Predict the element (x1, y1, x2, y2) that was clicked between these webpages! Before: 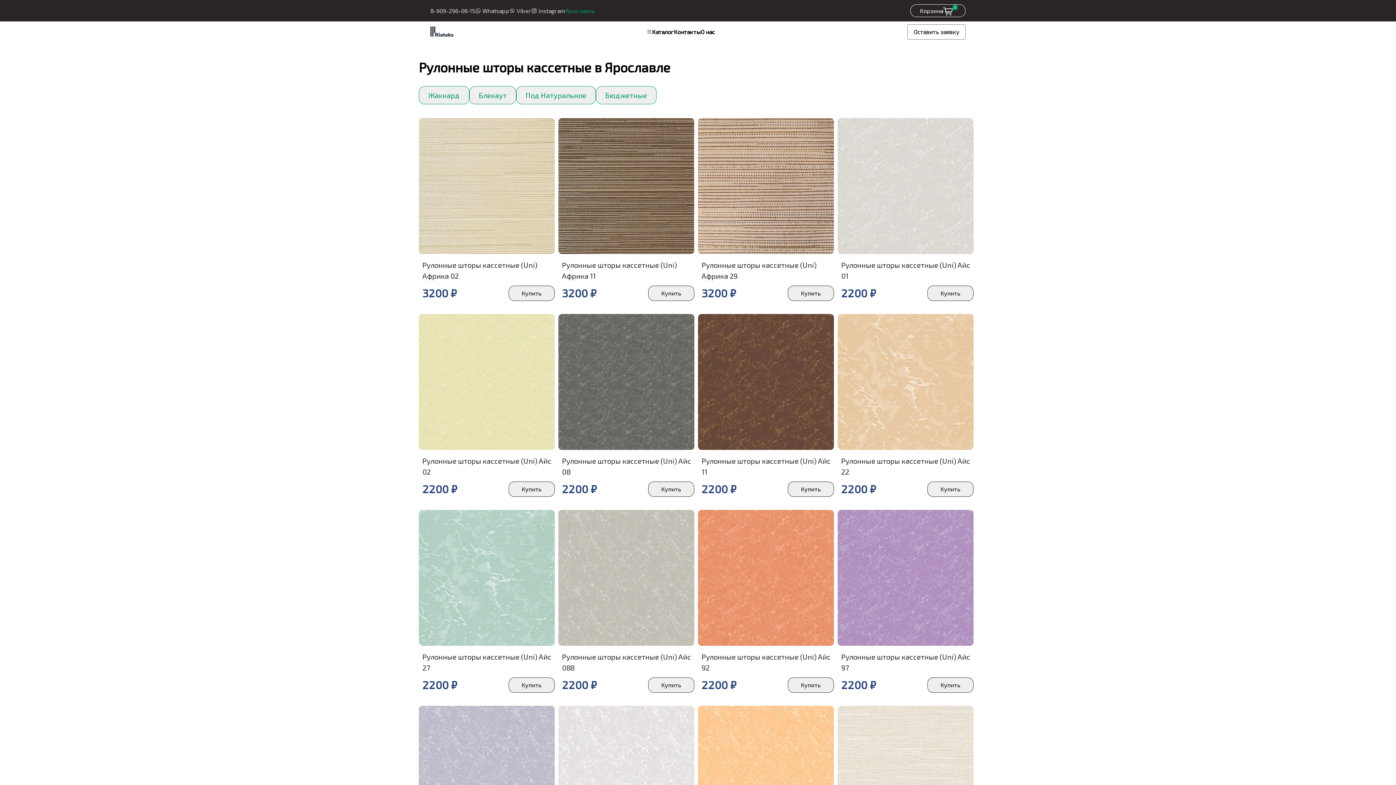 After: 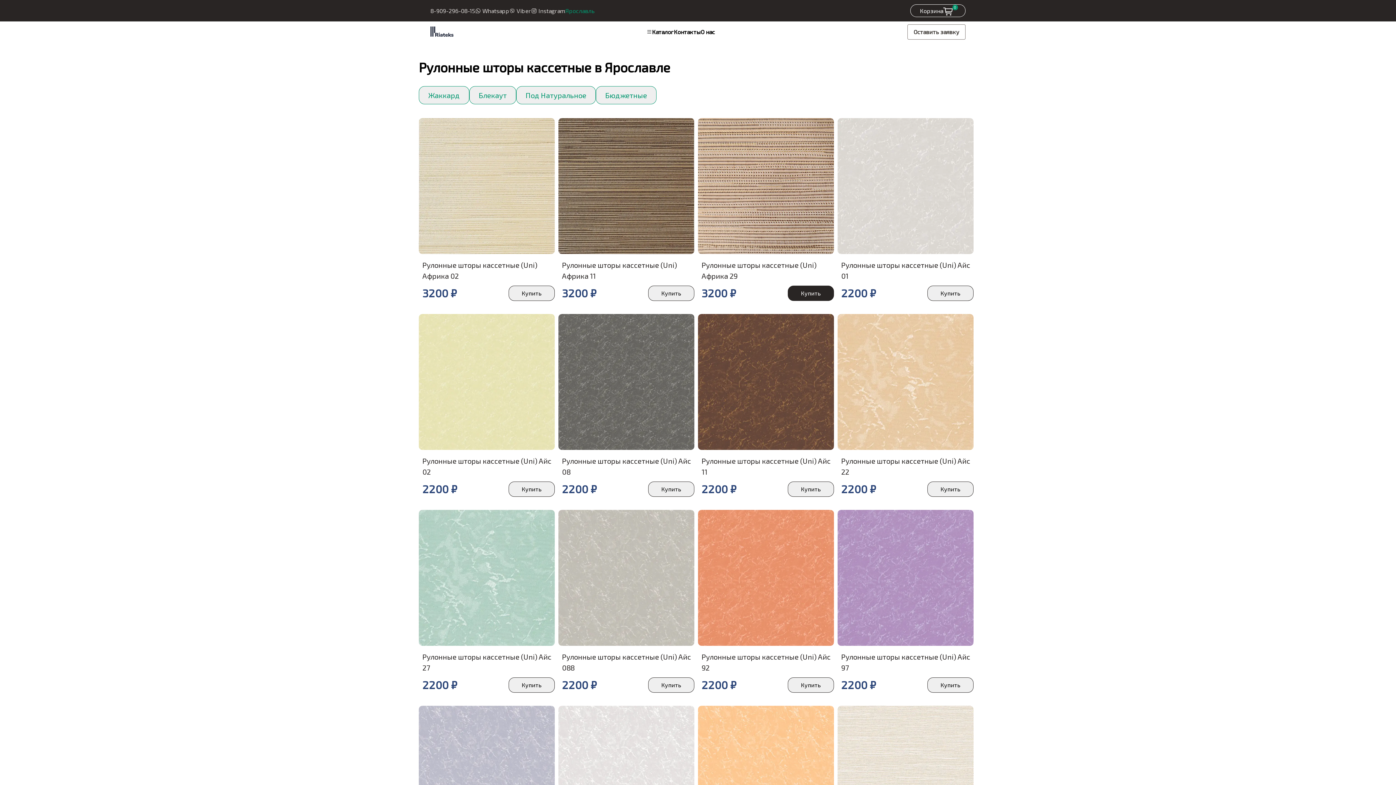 Action: bbox: (698, 118, 837, 306) label: Рулонные шторы кассетные (Uni) Африка 29
3200 ₽
Купить